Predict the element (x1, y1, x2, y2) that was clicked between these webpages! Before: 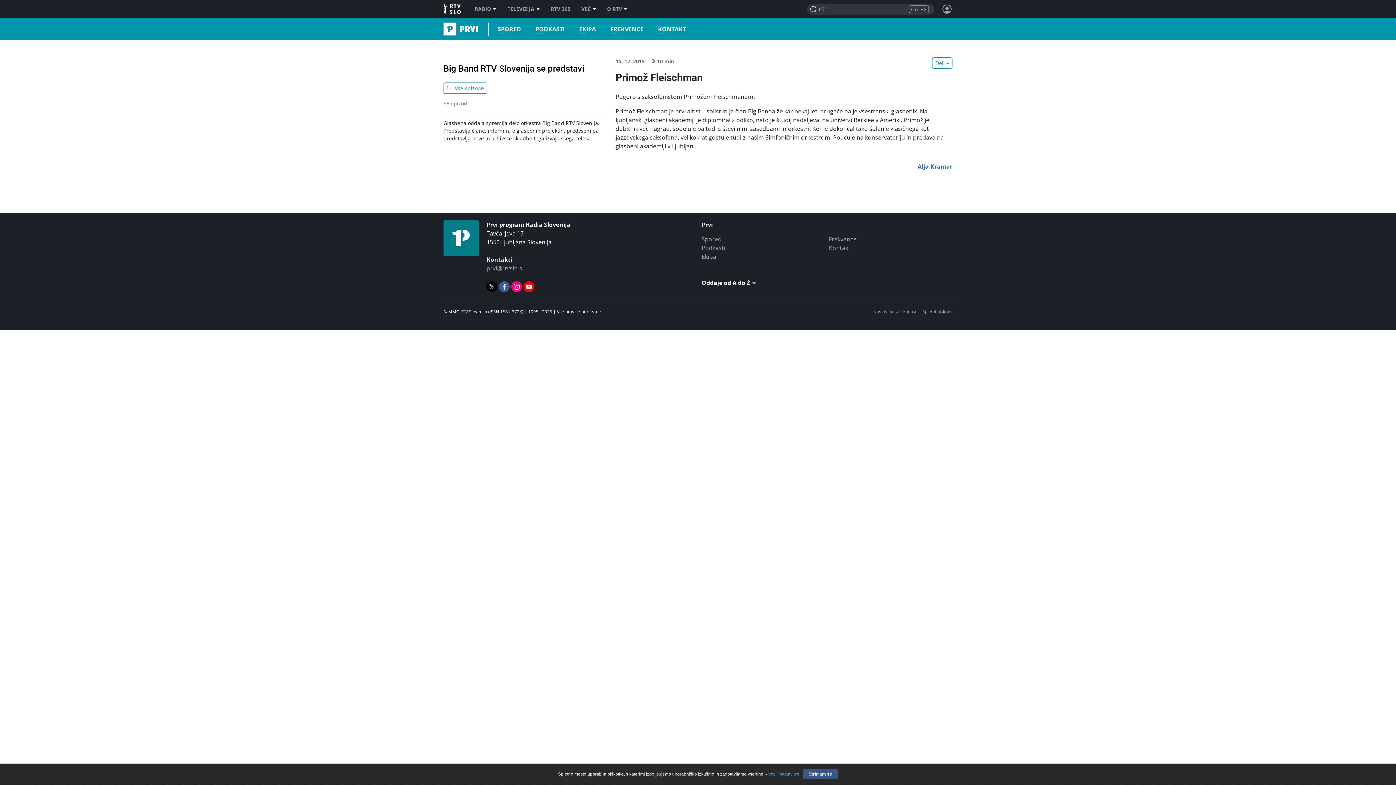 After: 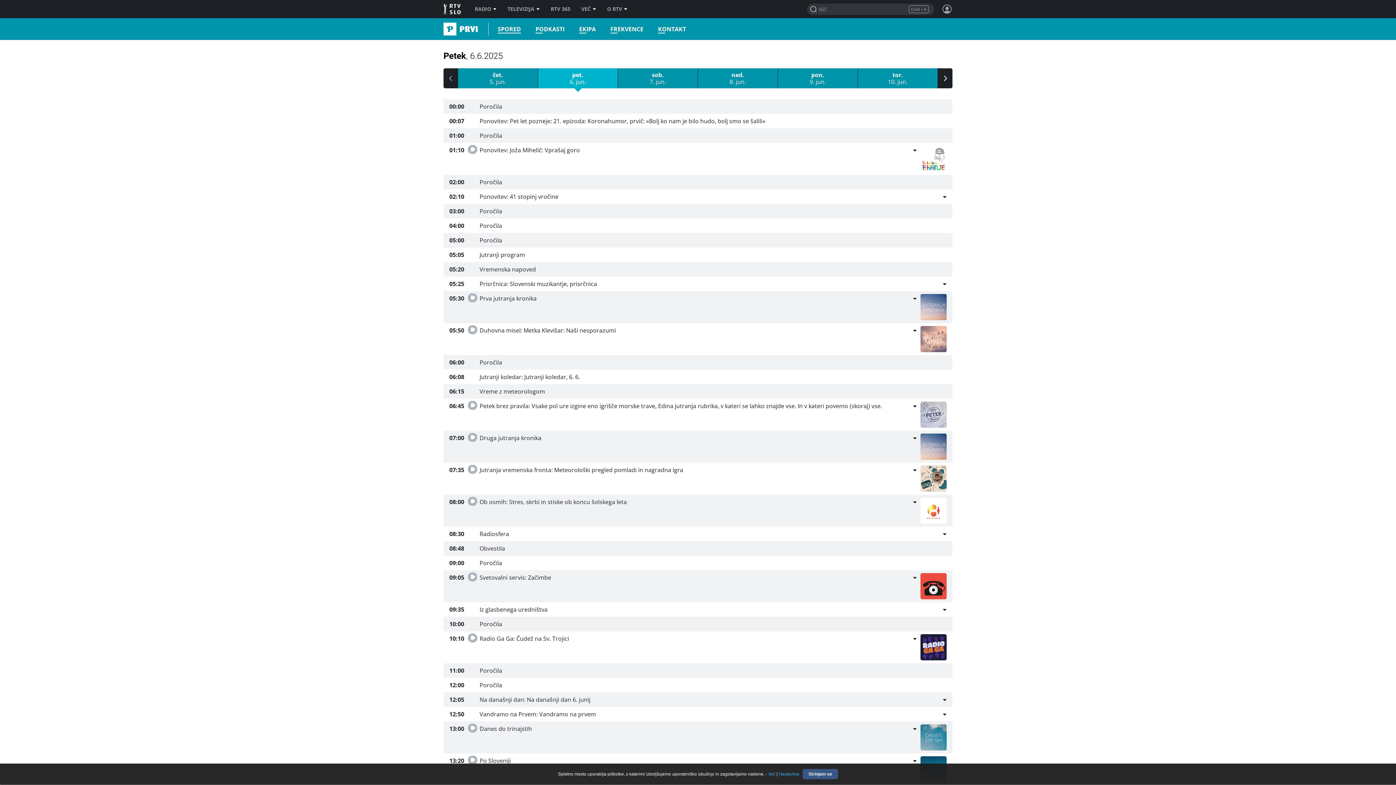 Action: label: Spored bbox: (497, 25, 521, 32)